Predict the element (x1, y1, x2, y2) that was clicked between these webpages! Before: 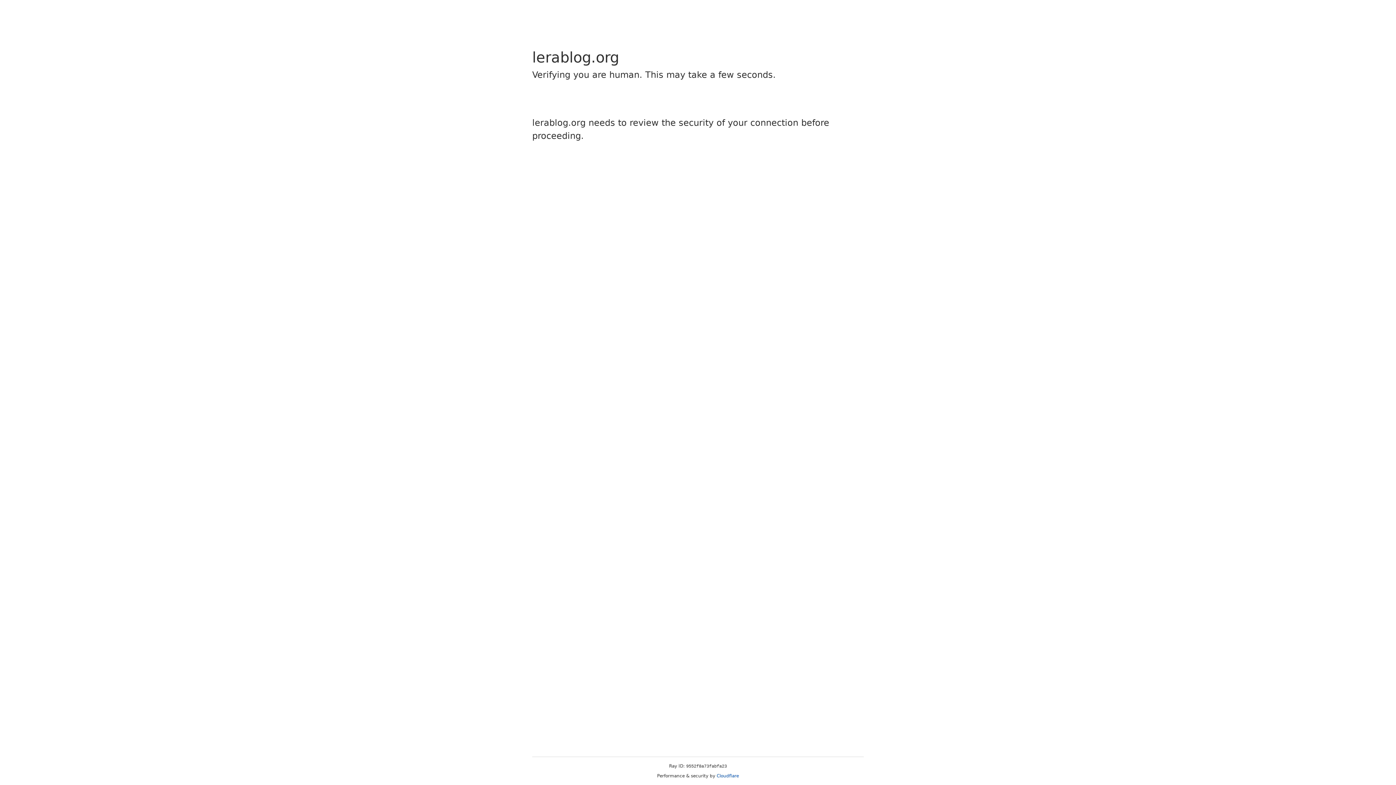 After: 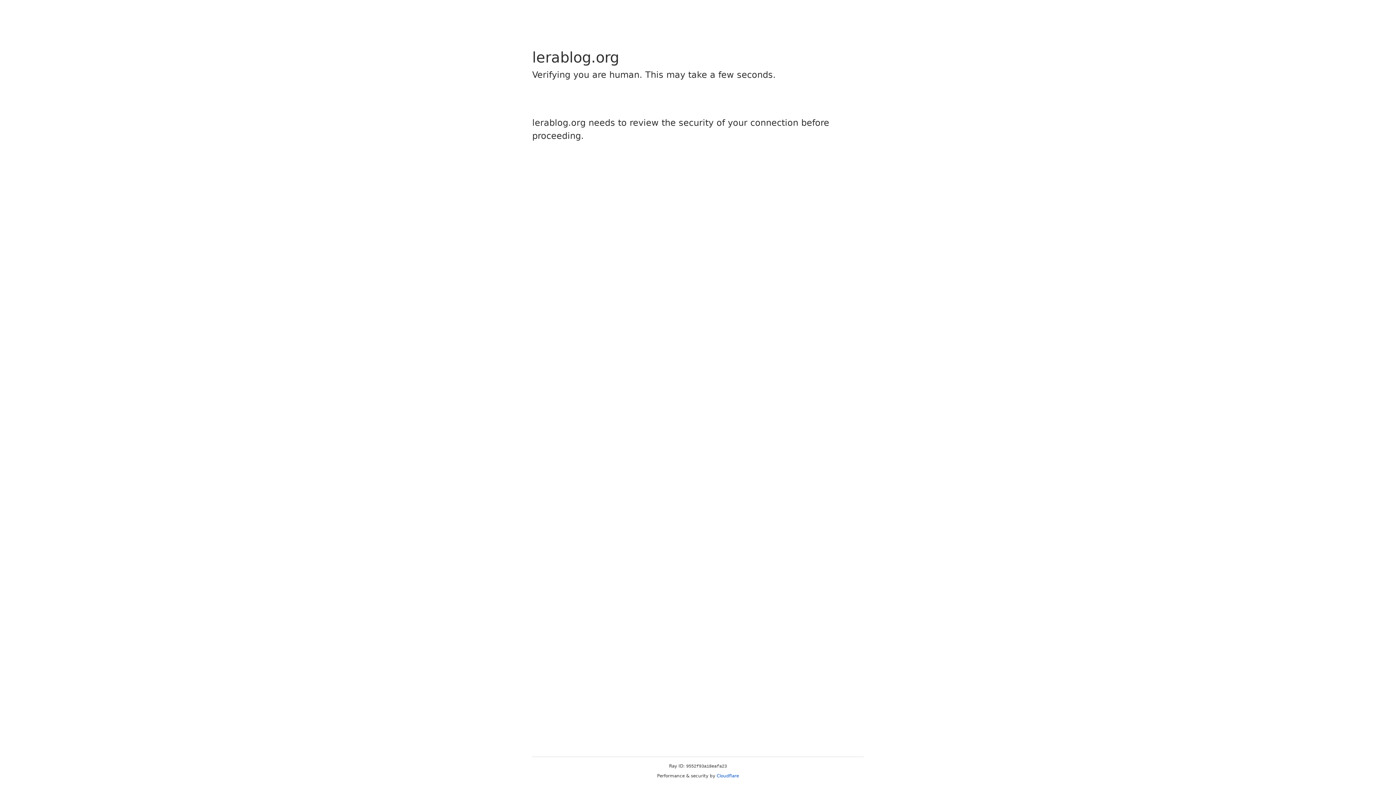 Action: bbox: (716, 773, 739, 778) label: Cloudflare